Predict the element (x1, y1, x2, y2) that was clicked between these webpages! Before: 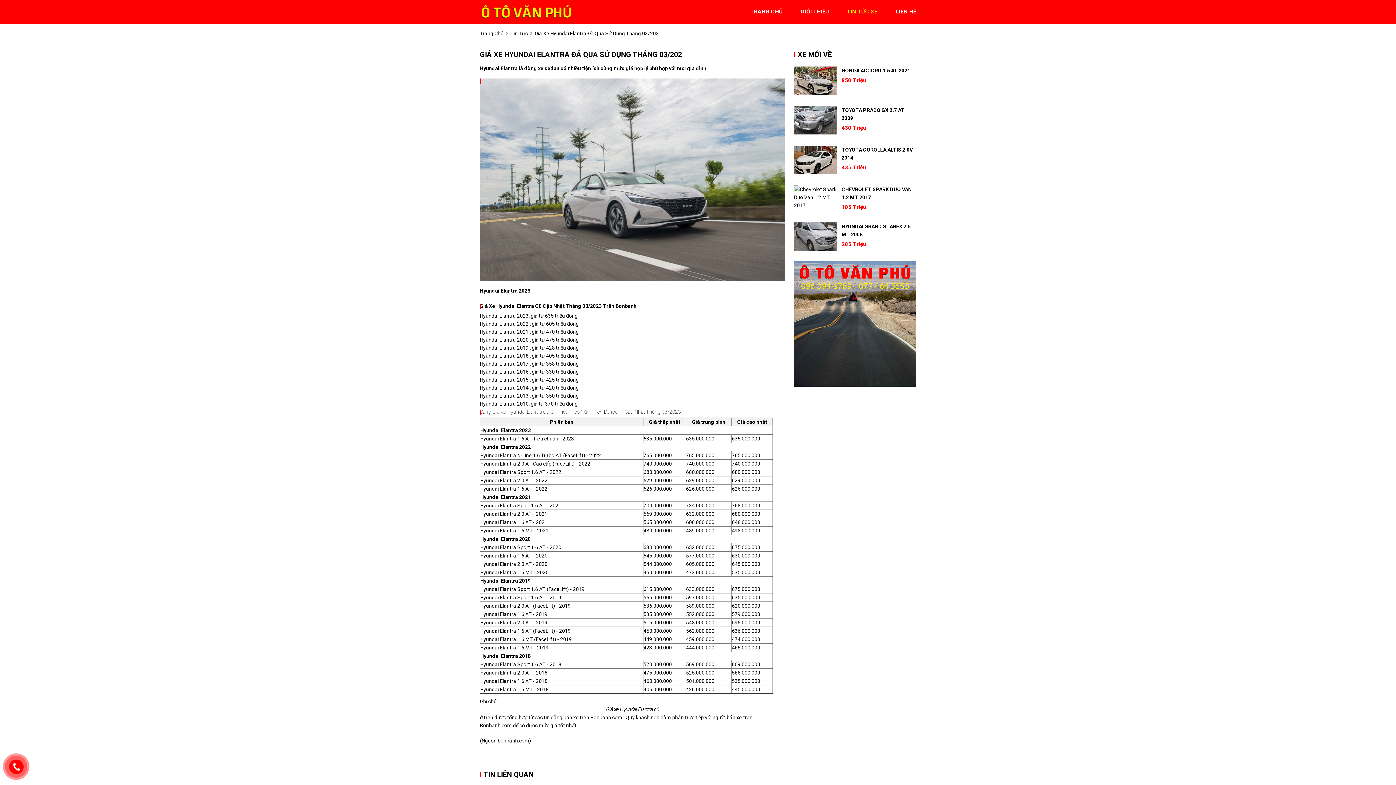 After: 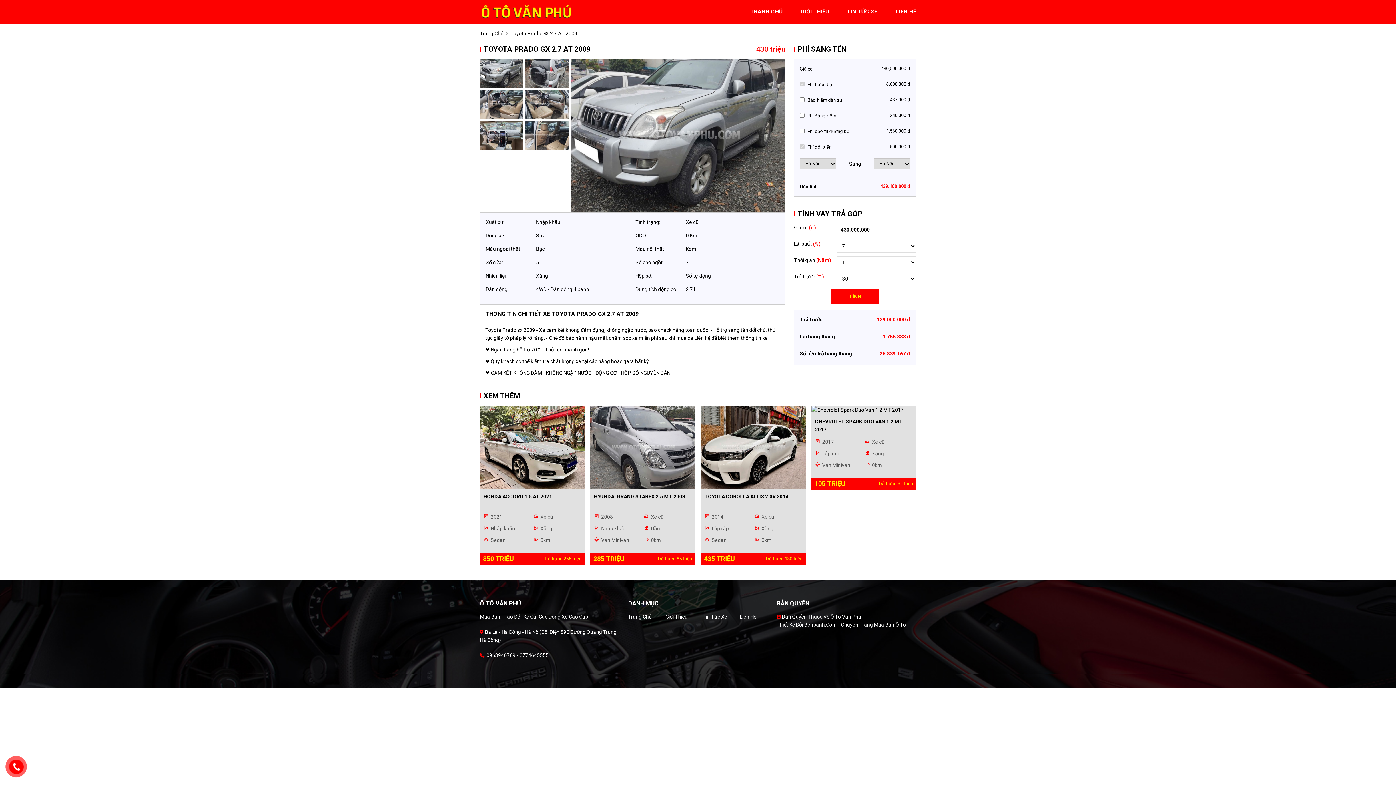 Action: bbox: (794, 106, 836, 134)